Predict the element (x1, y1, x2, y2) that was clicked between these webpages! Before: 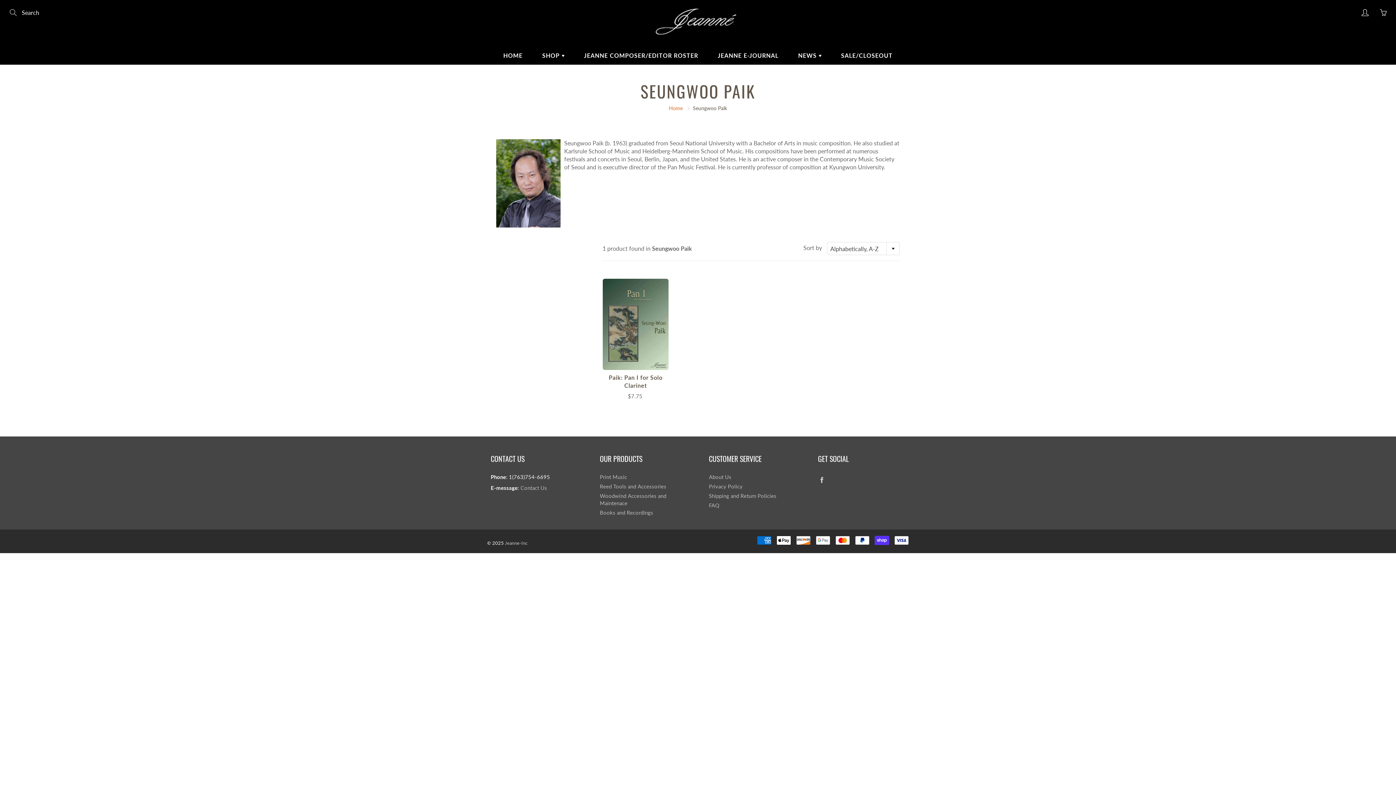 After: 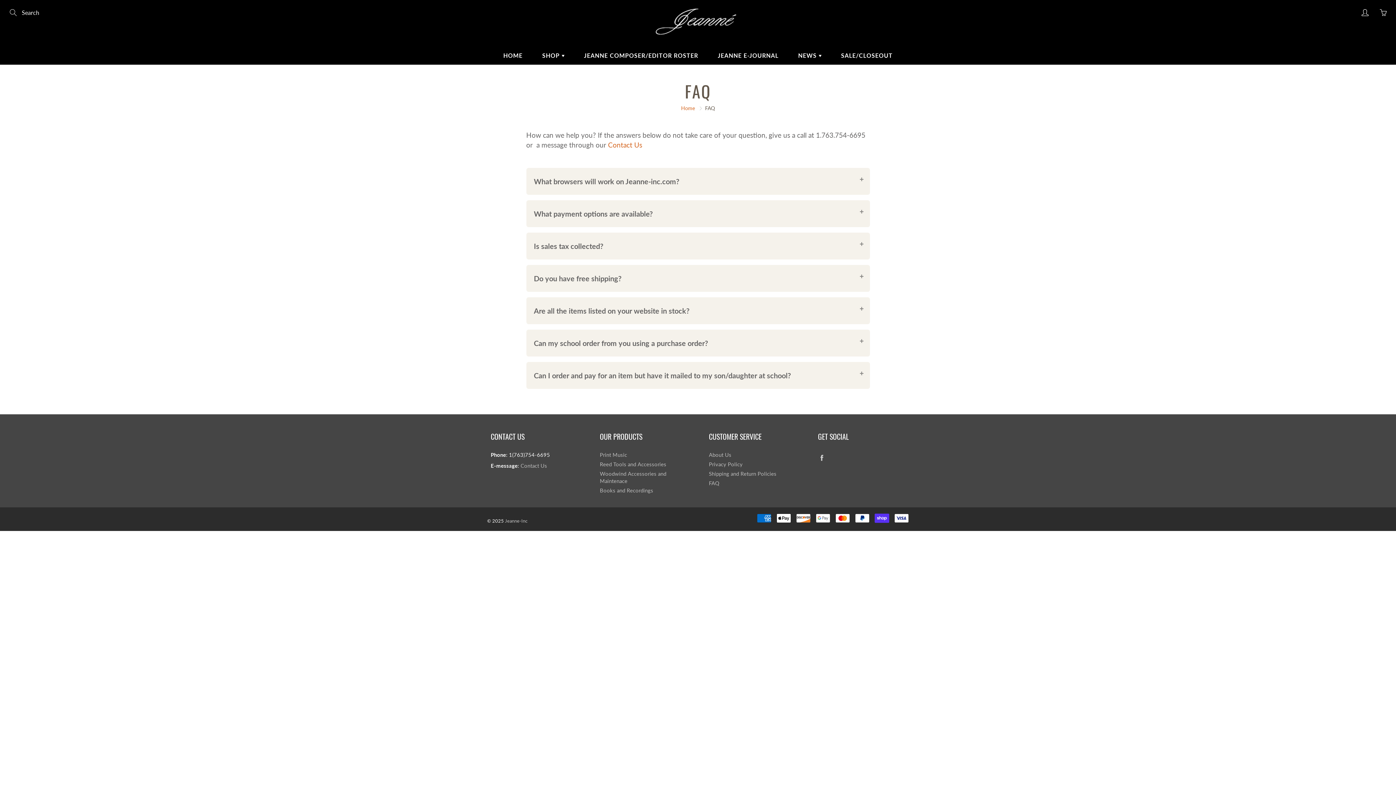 Action: bbox: (709, 502, 719, 508) label: FAQ